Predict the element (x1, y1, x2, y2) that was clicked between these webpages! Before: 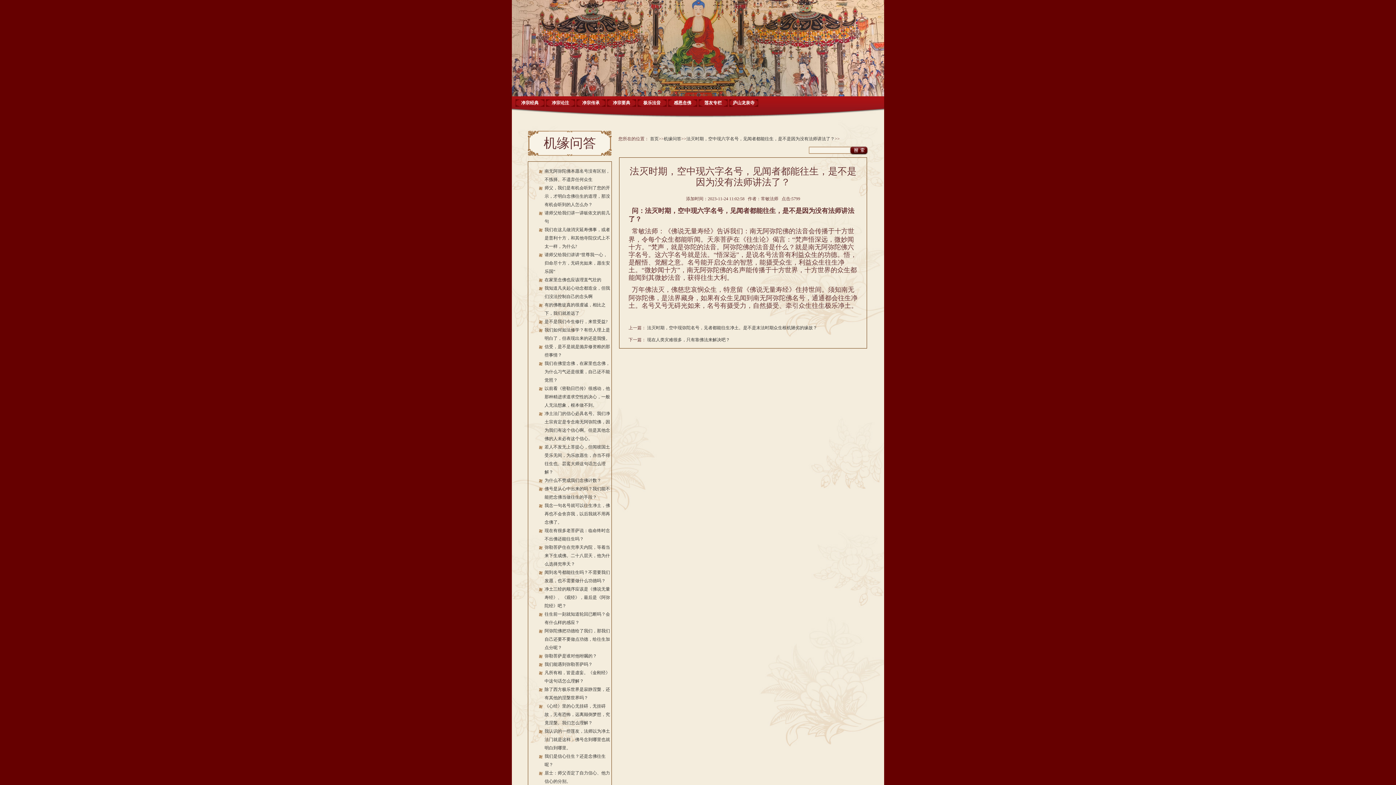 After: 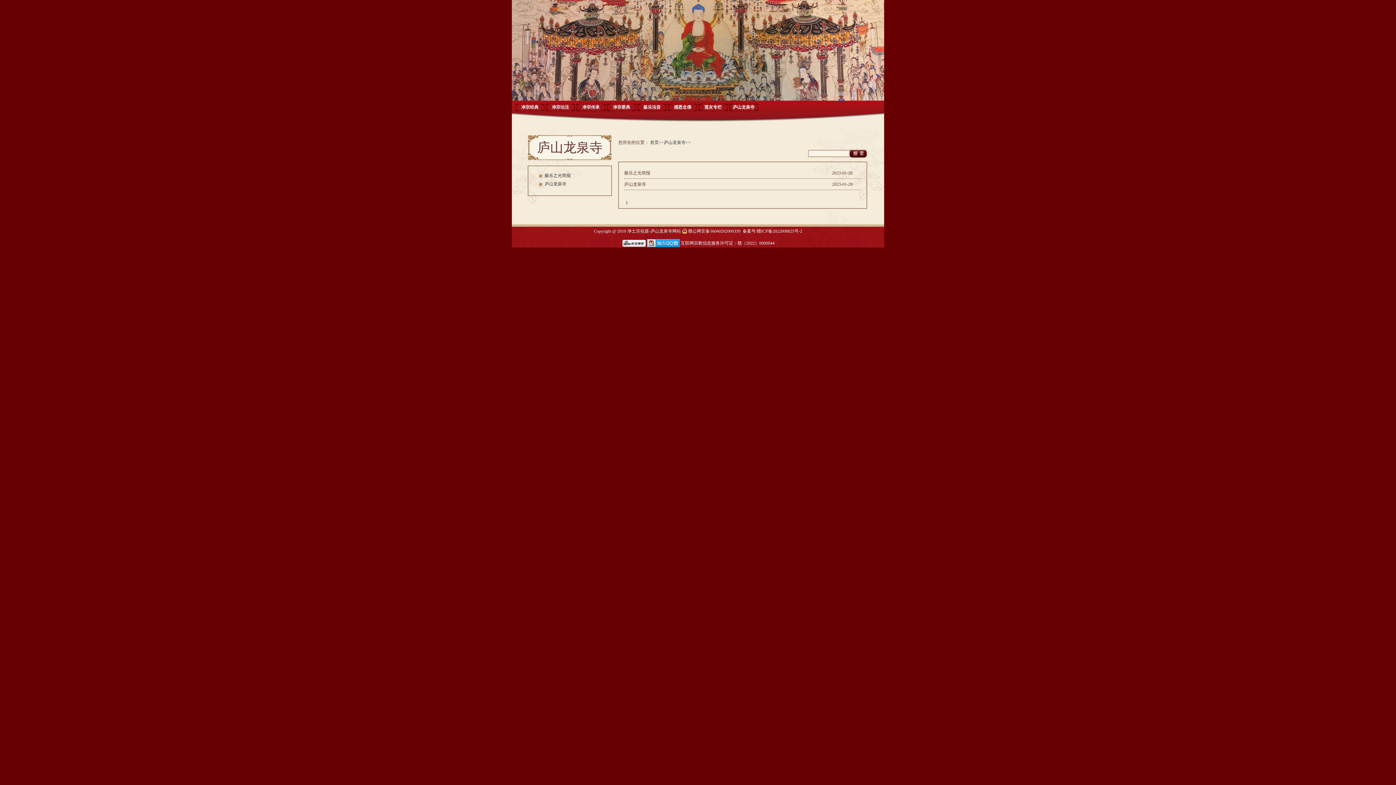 Action: label: 庐山龙泉寺 bbox: (729, 98, 758, 110)